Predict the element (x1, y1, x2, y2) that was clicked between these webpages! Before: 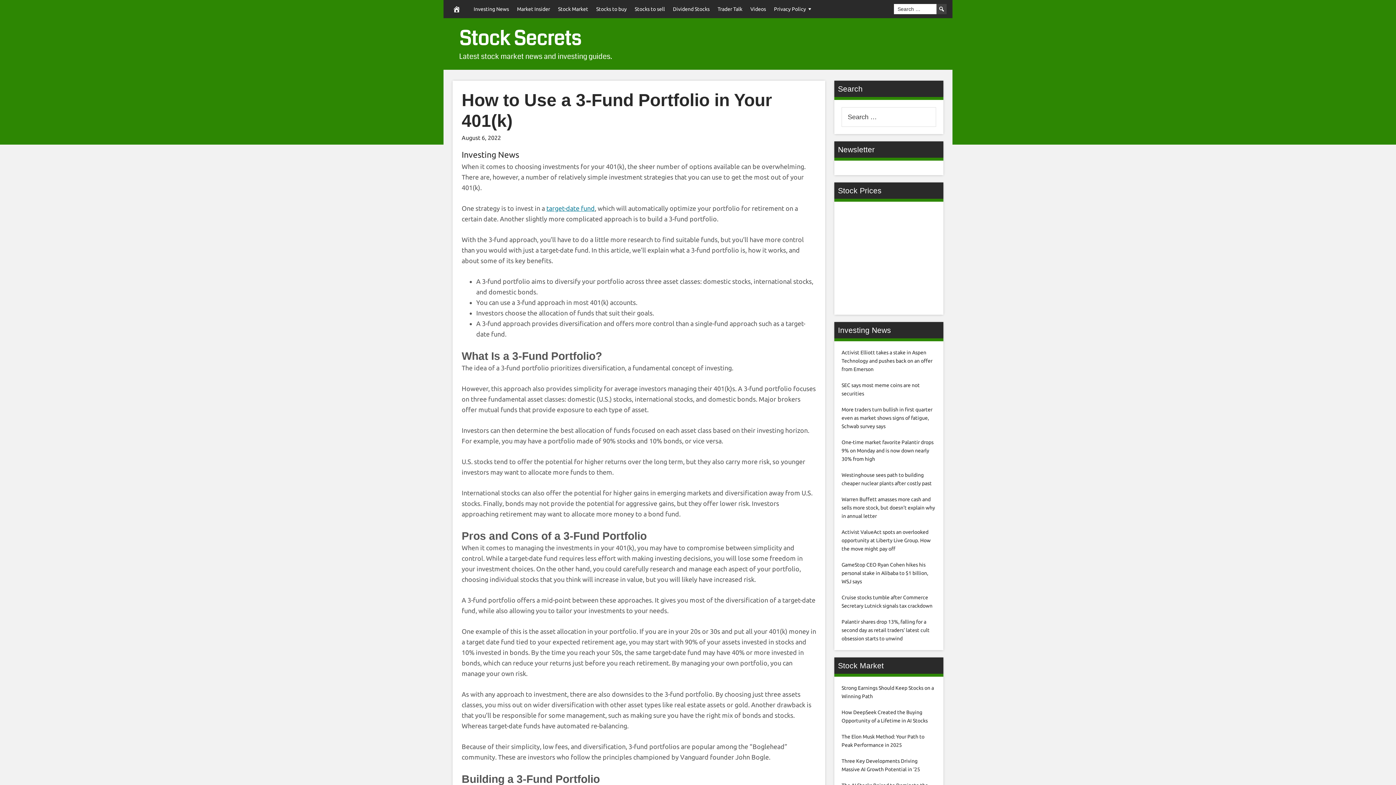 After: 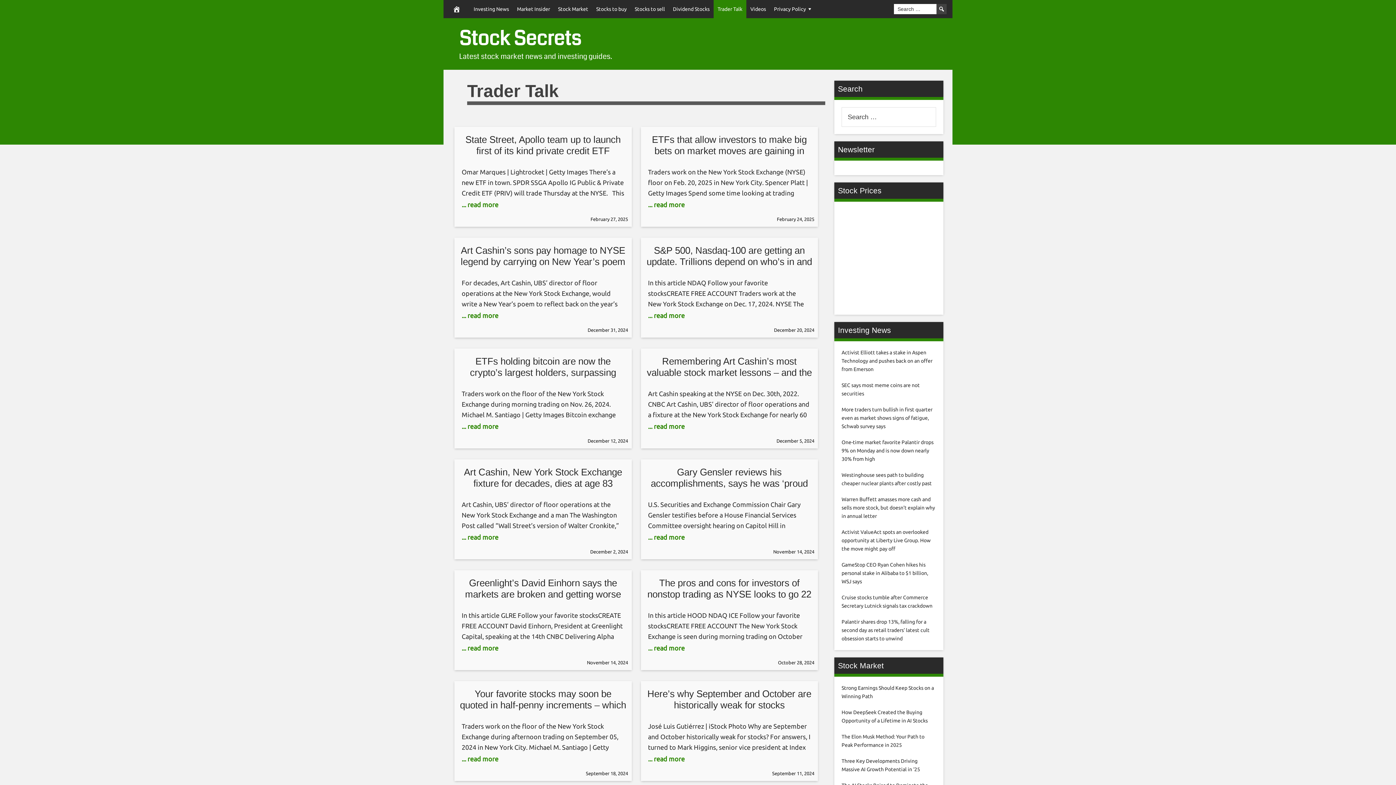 Action: label: Trader Talk bbox: (713, 0, 746, 18)